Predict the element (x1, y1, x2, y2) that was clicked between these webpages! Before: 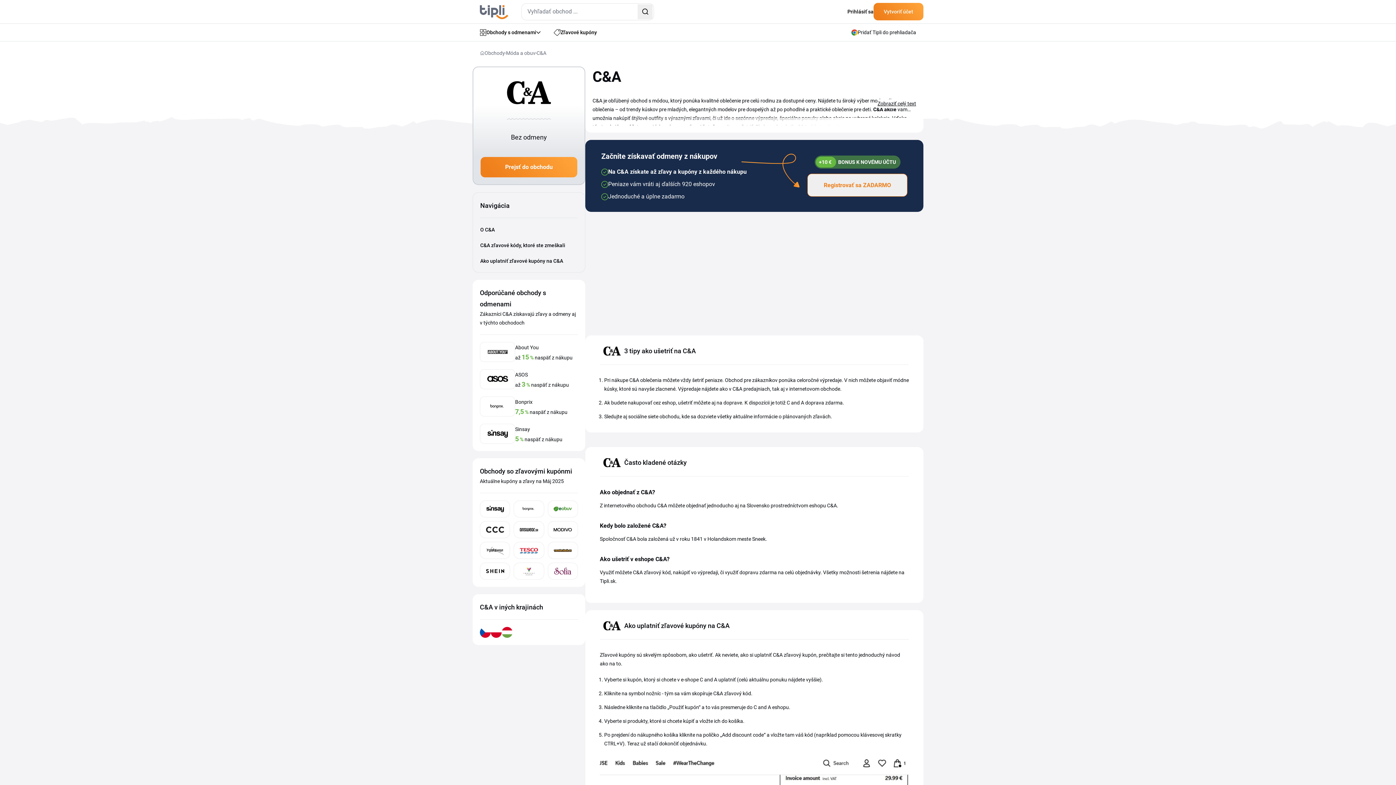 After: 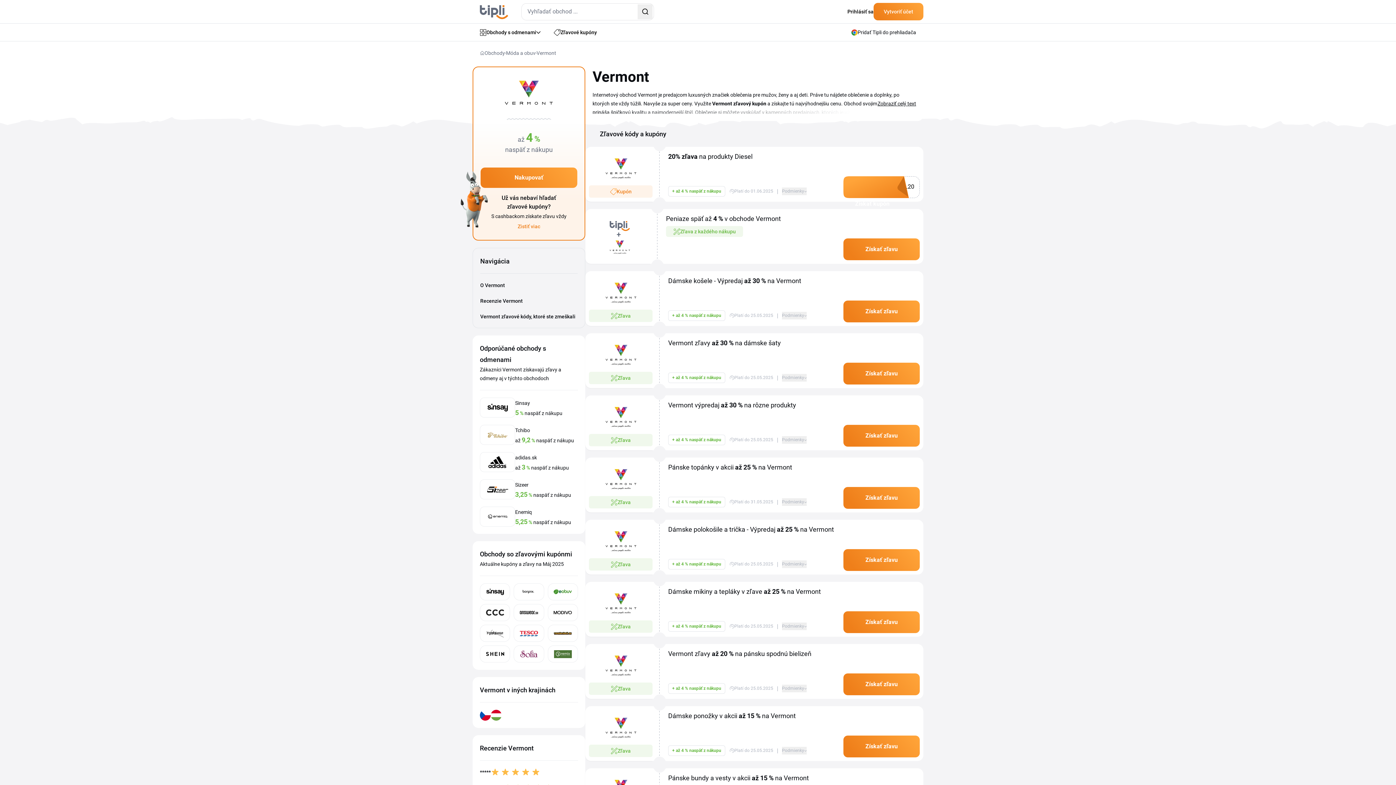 Action: bbox: (513, 562, 544, 580)